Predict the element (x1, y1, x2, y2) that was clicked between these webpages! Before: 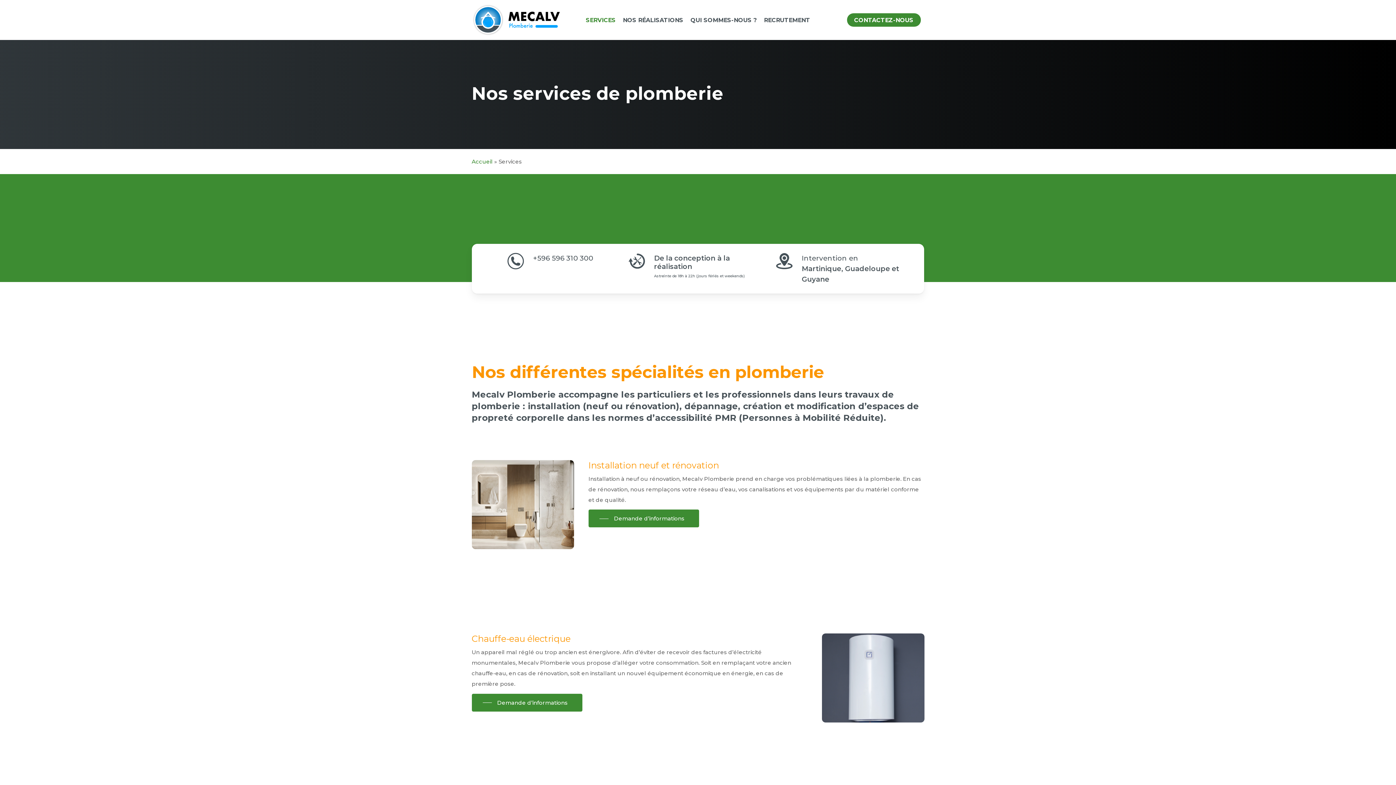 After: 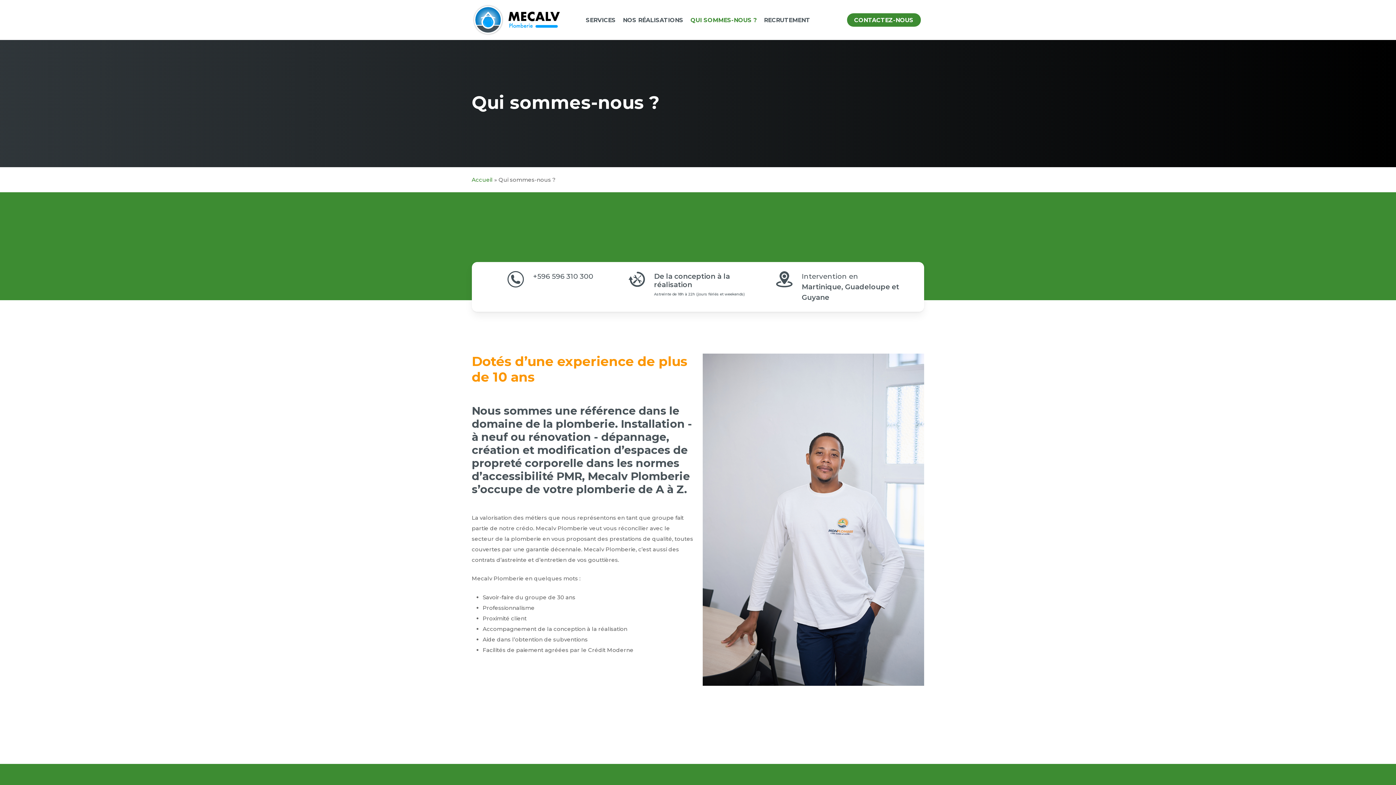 Action: label: QUI SOMMES-NOUS ? bbox: (687, 16, 760, 23)